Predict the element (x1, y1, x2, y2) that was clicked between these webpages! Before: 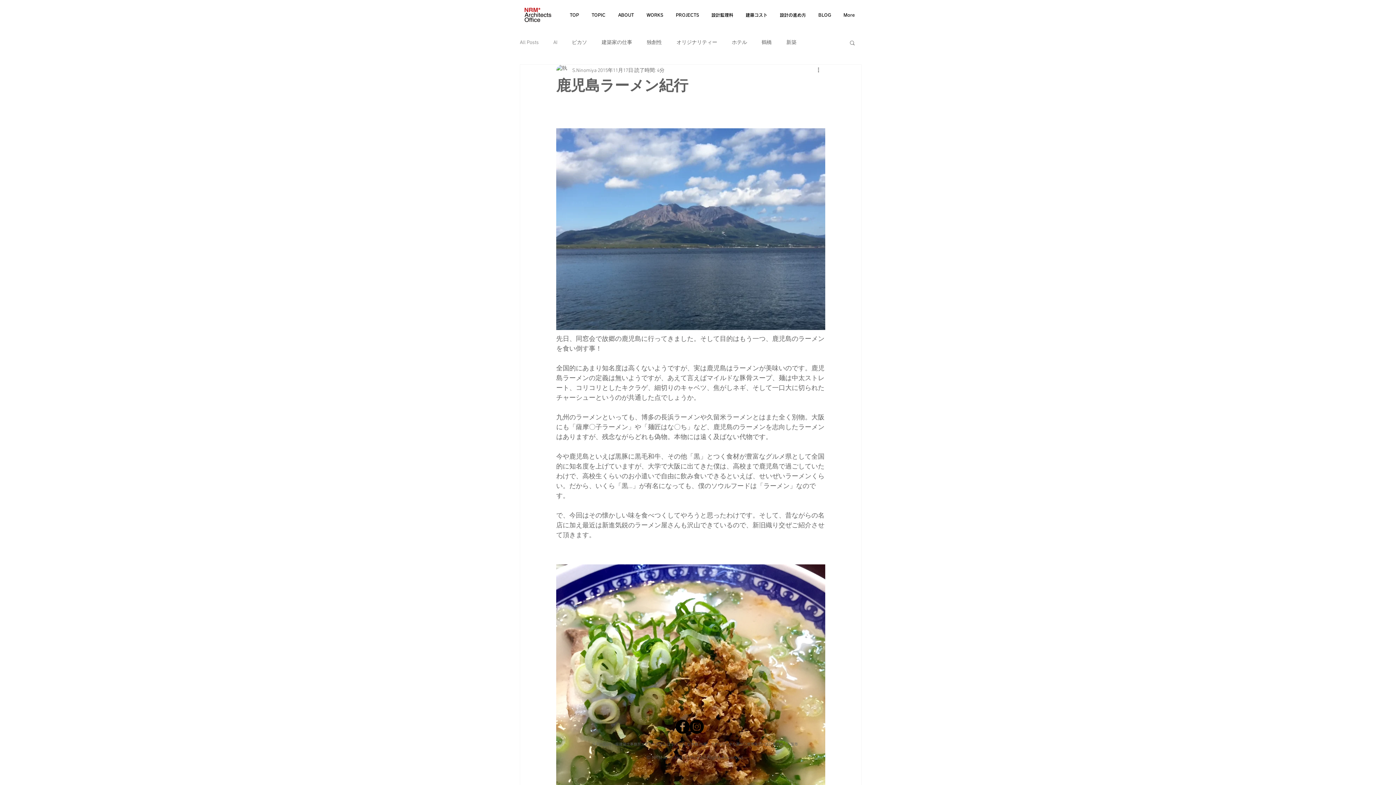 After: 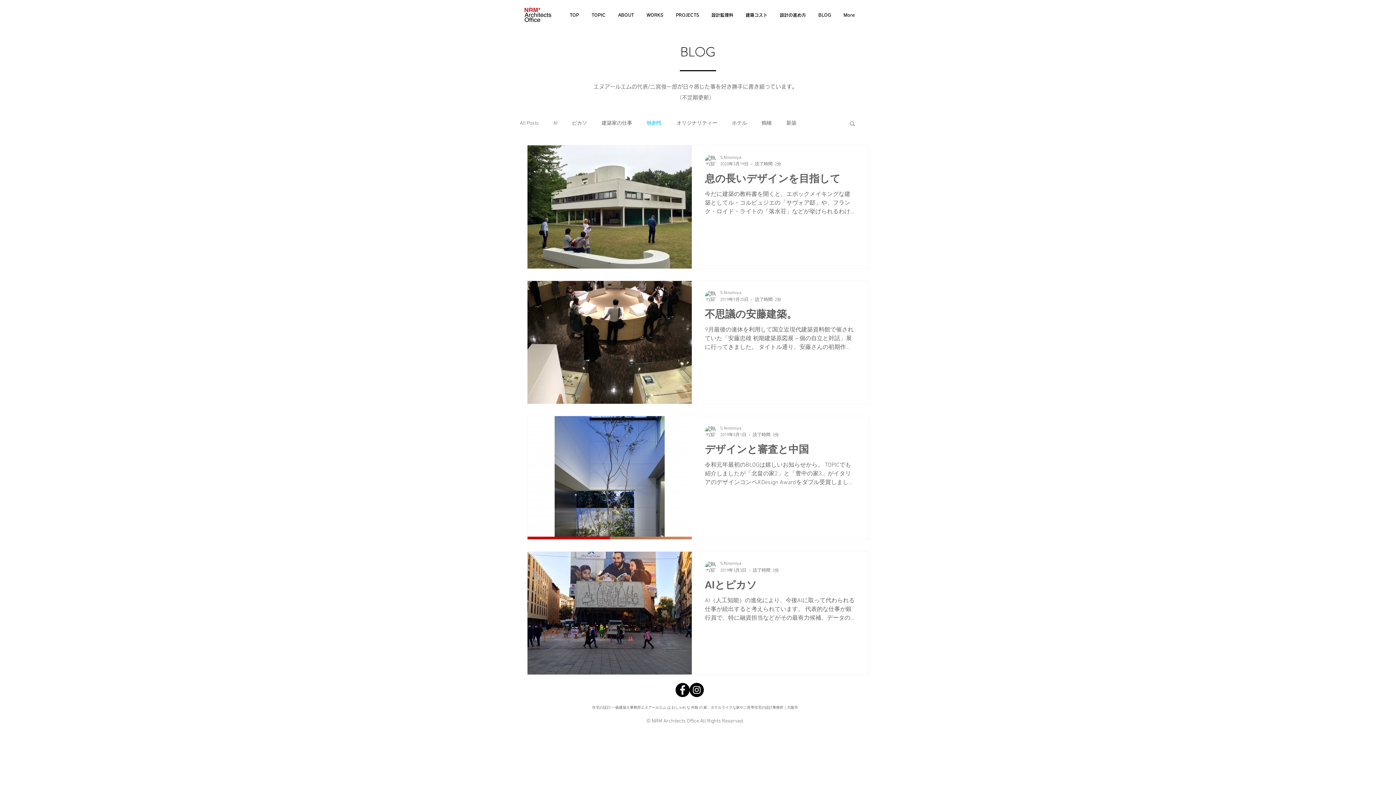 Action: bbox: (646, 39, 662, 46) label: 独創性